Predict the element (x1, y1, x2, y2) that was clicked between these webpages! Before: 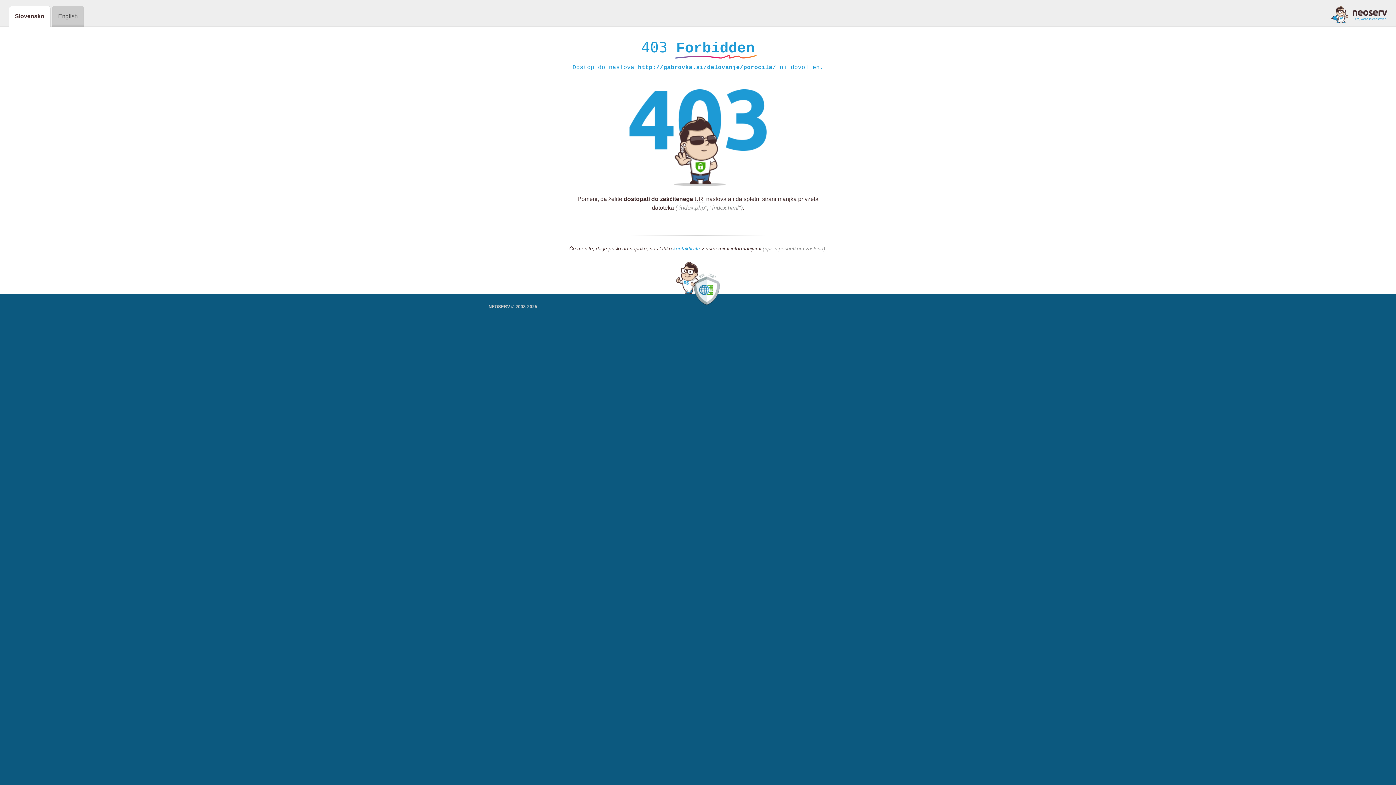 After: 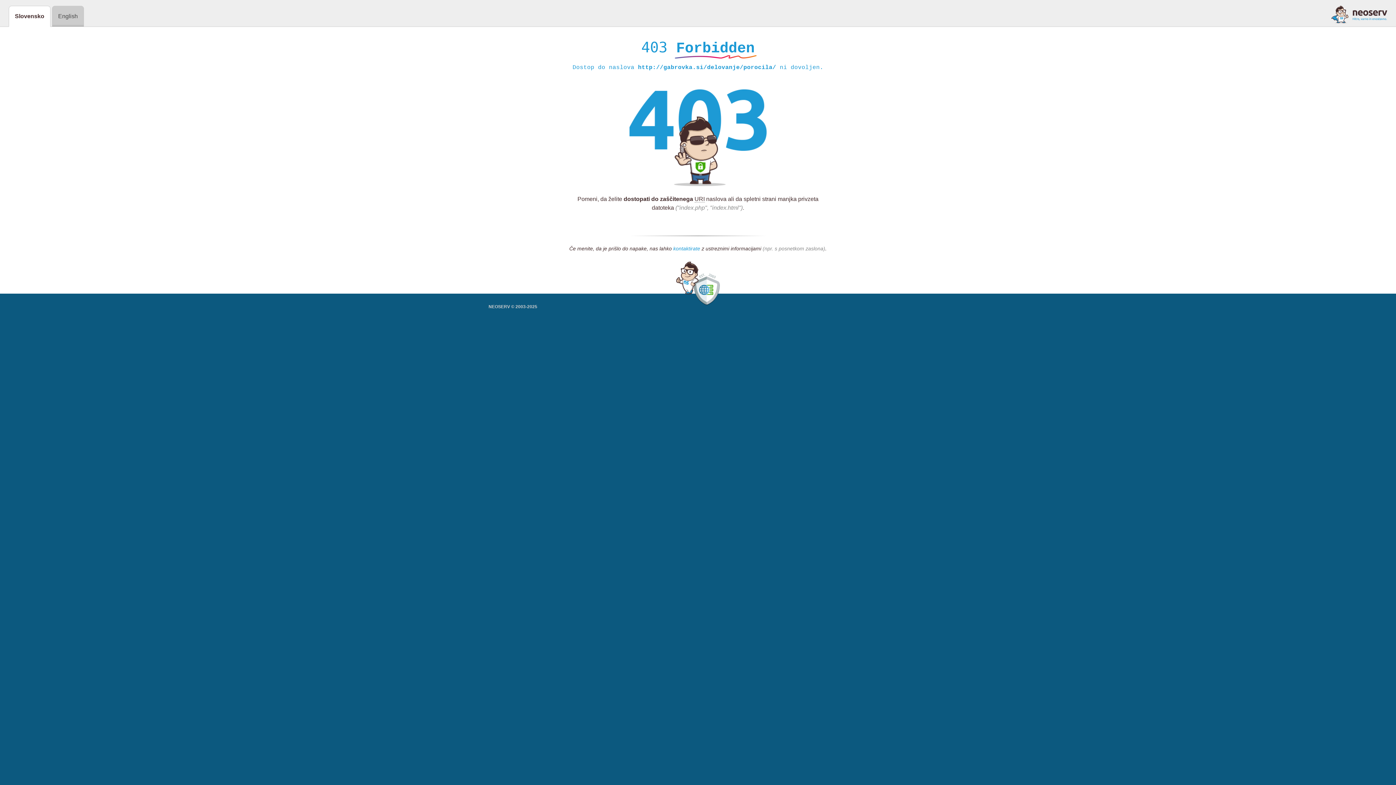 Action: bbox: (673, 245, 700, 252) label: kontaktirate